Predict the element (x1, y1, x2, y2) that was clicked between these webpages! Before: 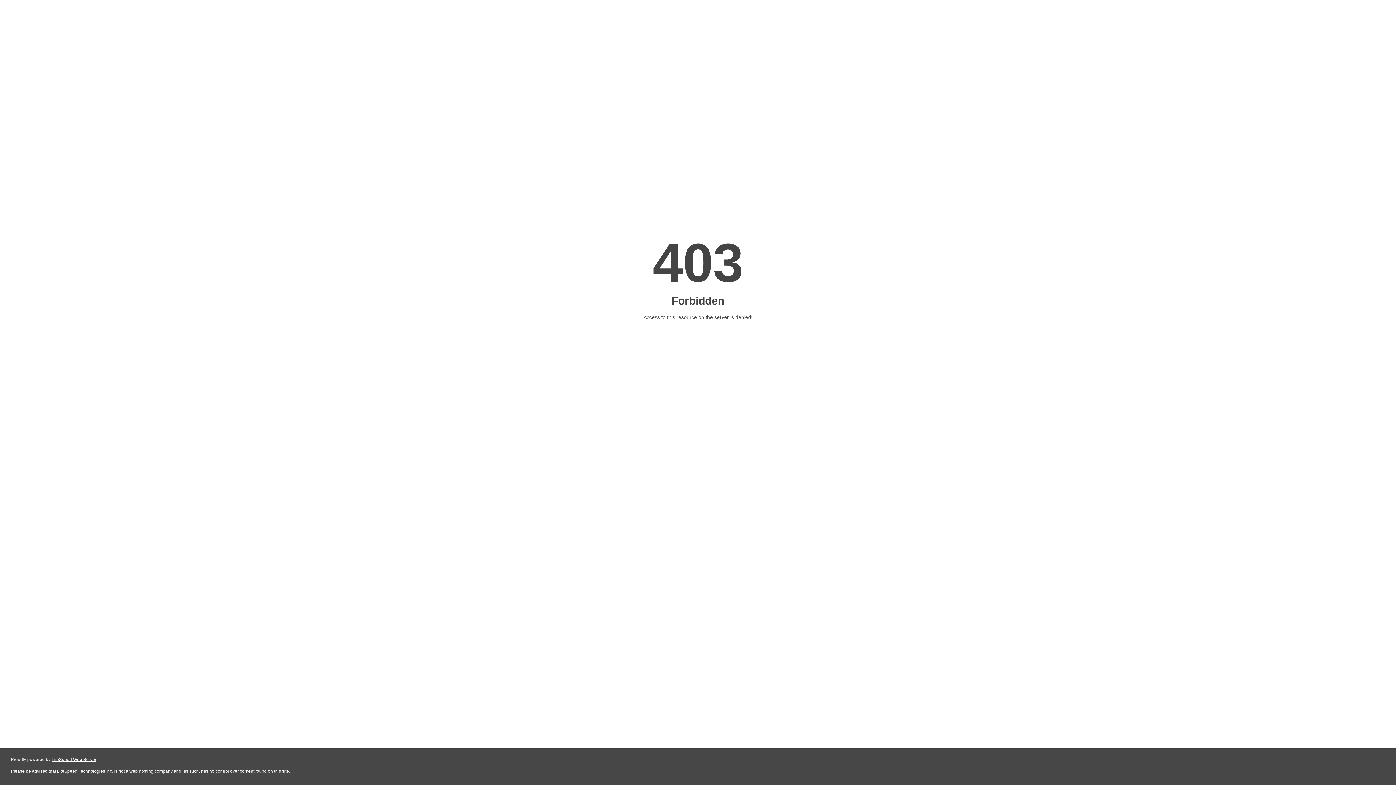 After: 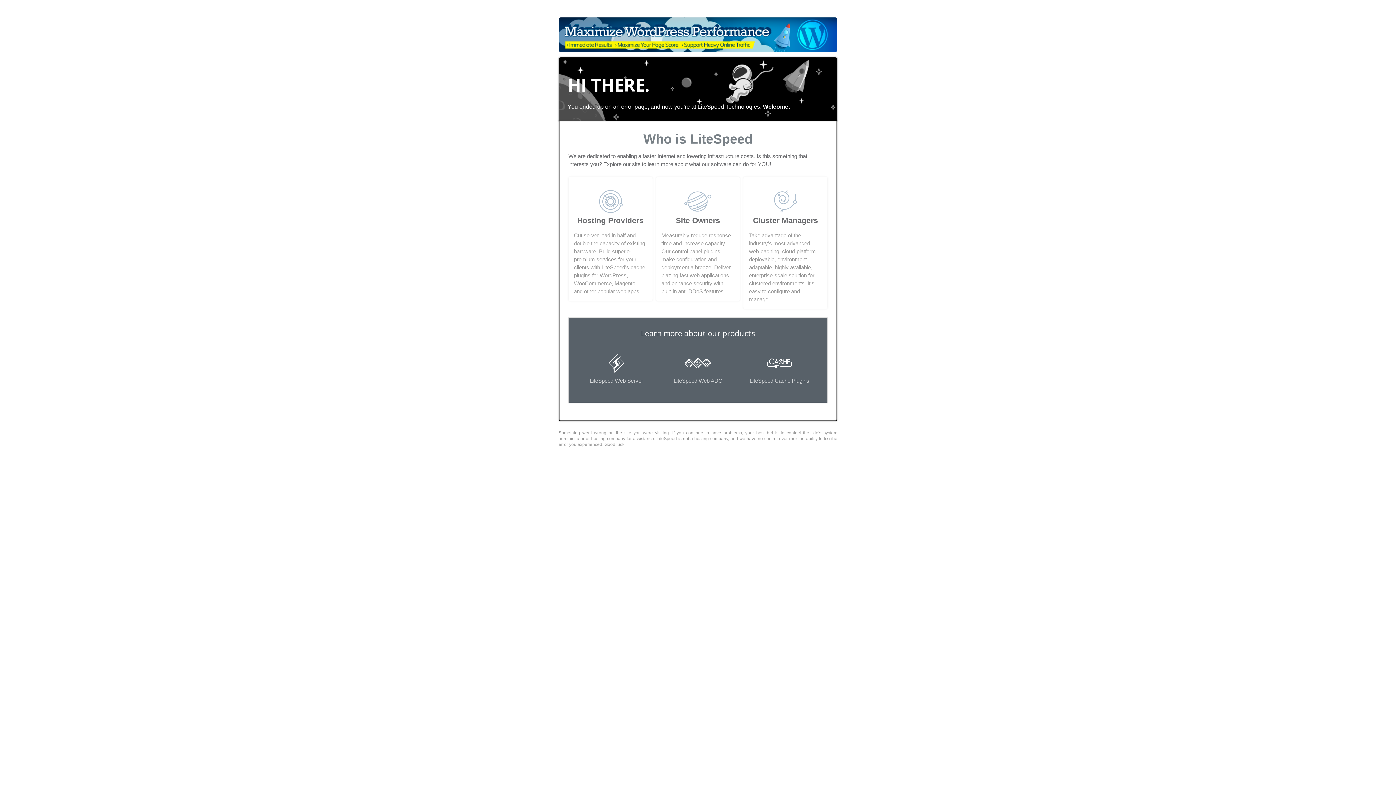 Action: bbox: (51, 757, 96, 762) label: LiteSpeed Web Server